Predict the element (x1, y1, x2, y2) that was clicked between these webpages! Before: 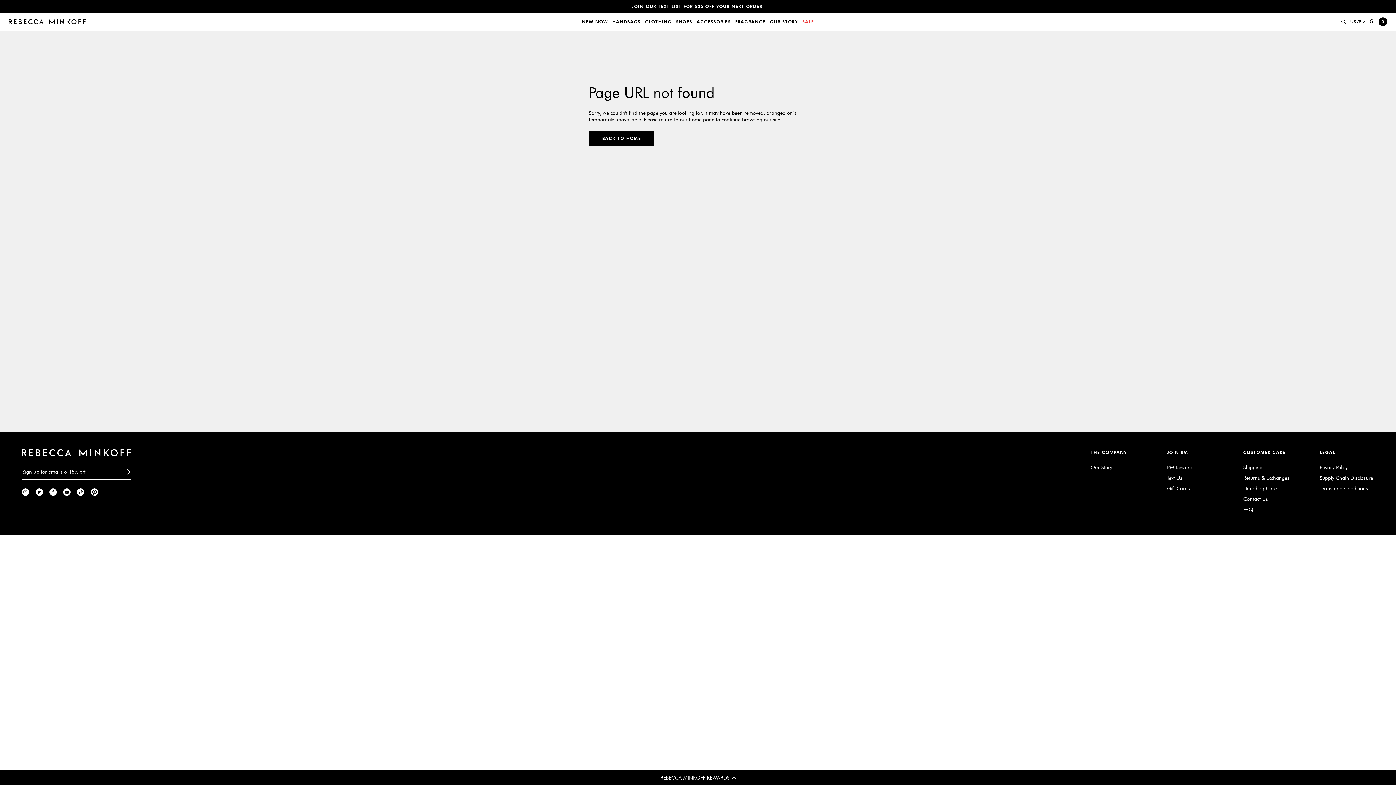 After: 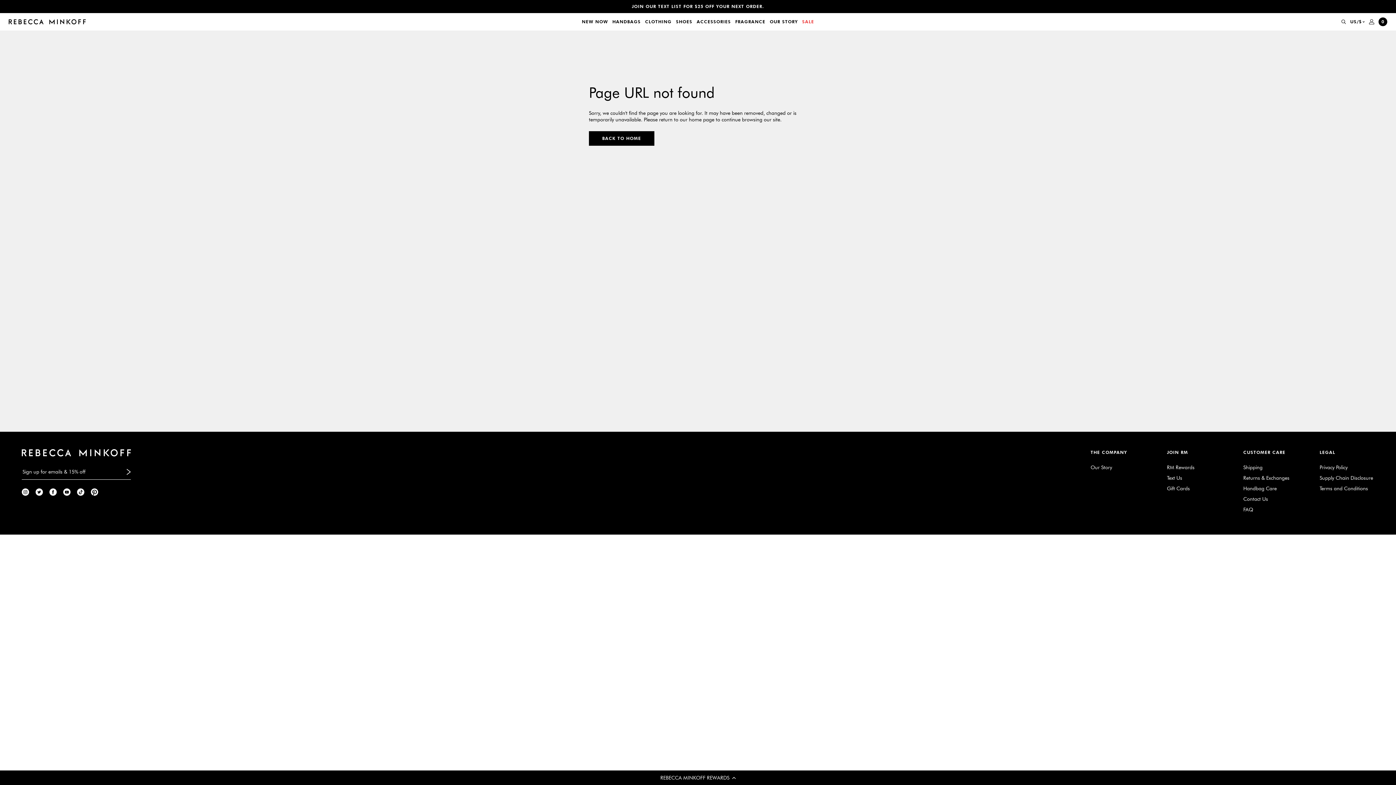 Action: bbox: (63, 488, 70, 496)